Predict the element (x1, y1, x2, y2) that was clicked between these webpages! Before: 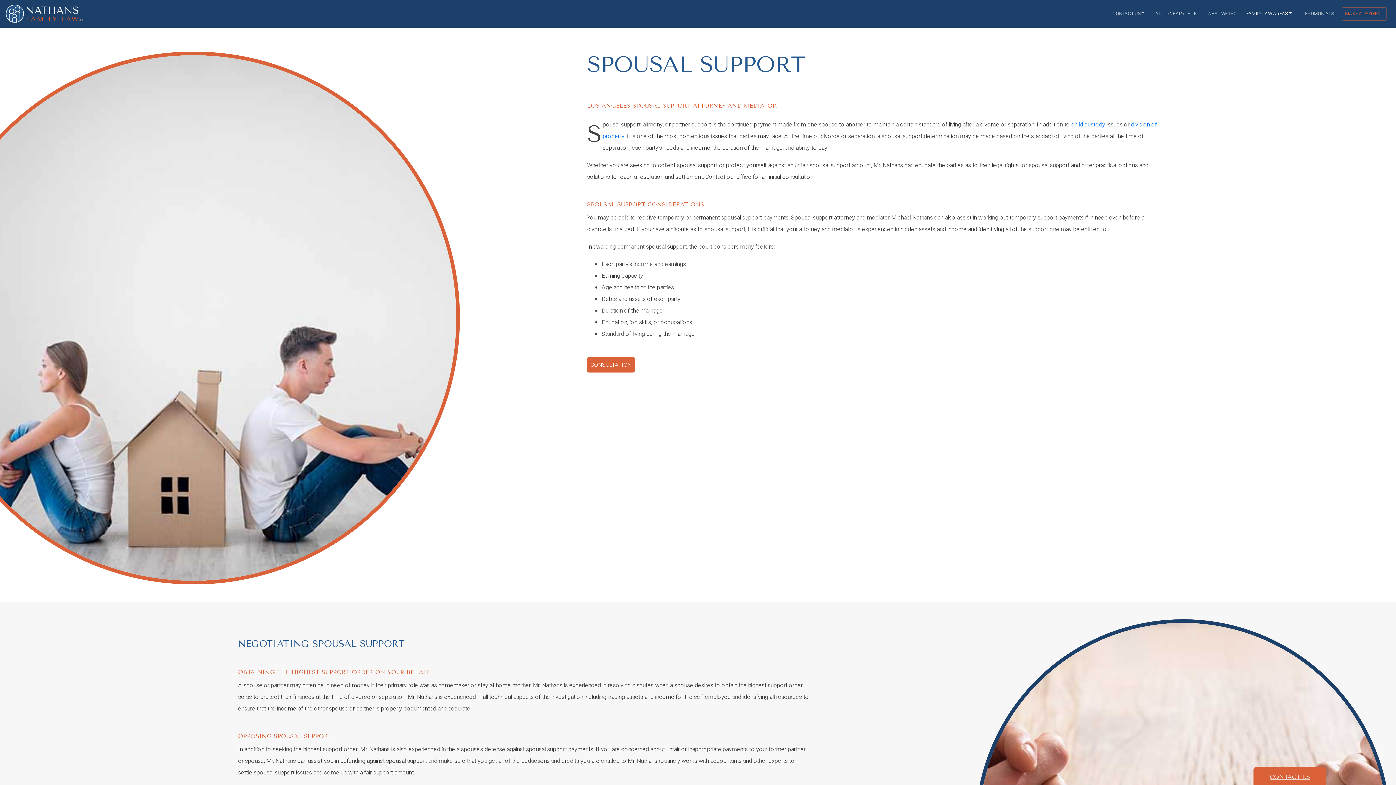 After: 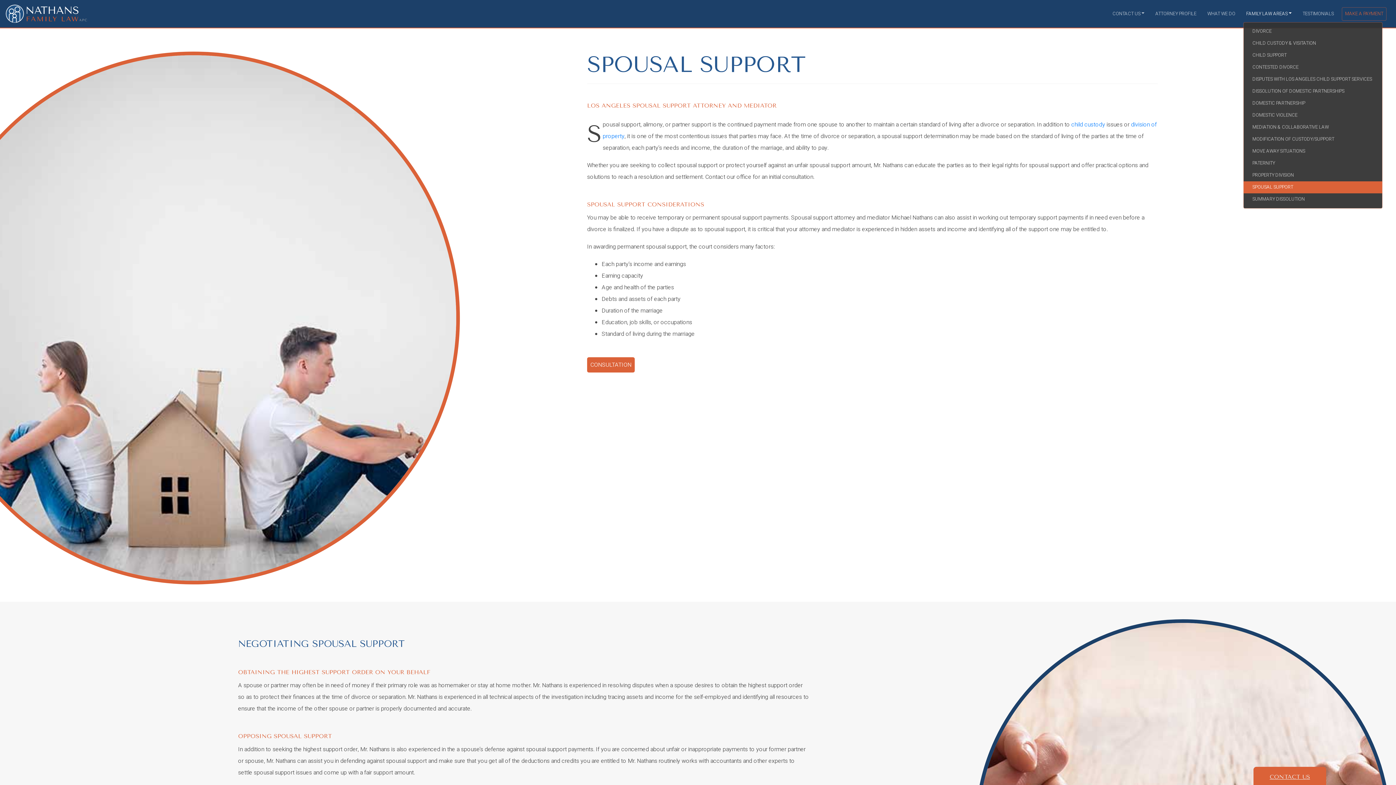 Action: bbox: (1243, 6, 1296, 21) label: FAMILY LAW AREAS